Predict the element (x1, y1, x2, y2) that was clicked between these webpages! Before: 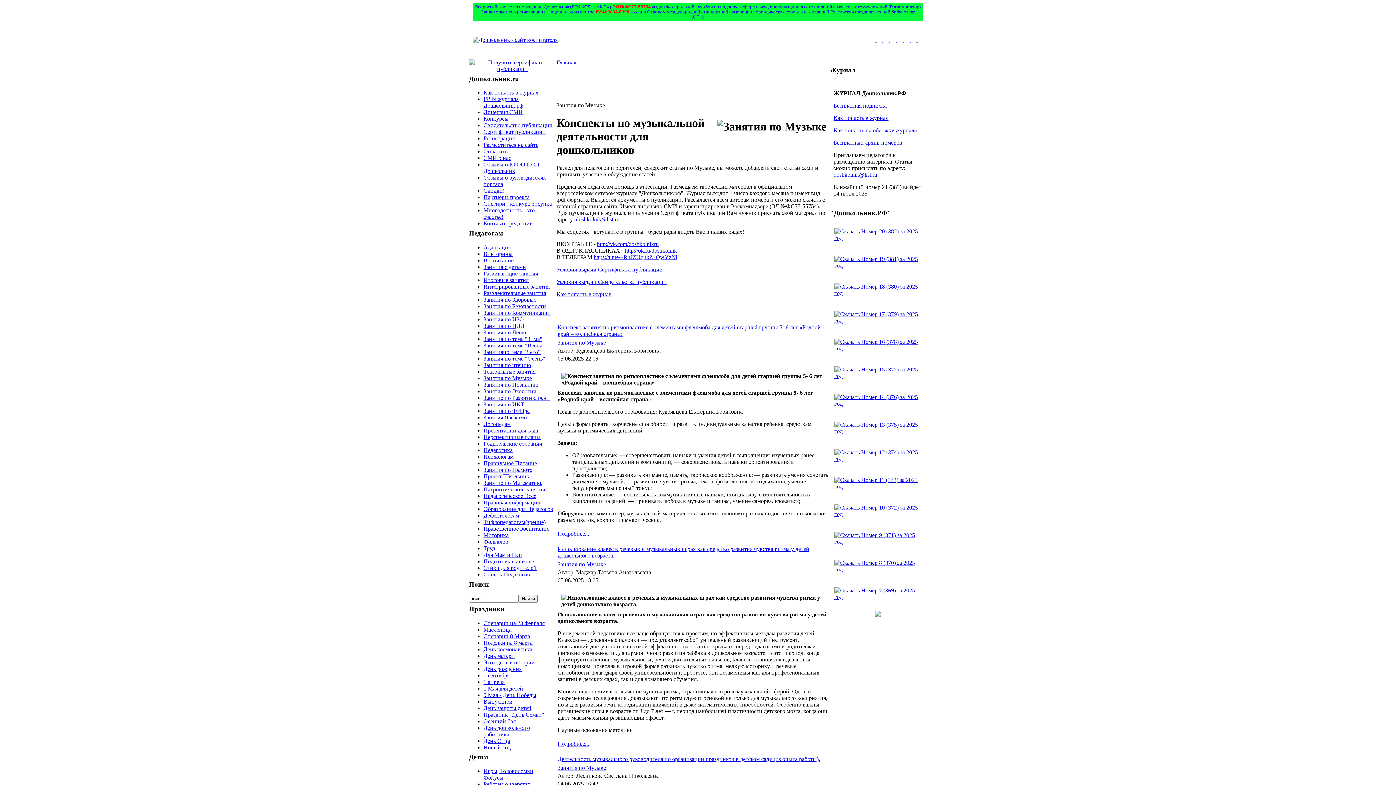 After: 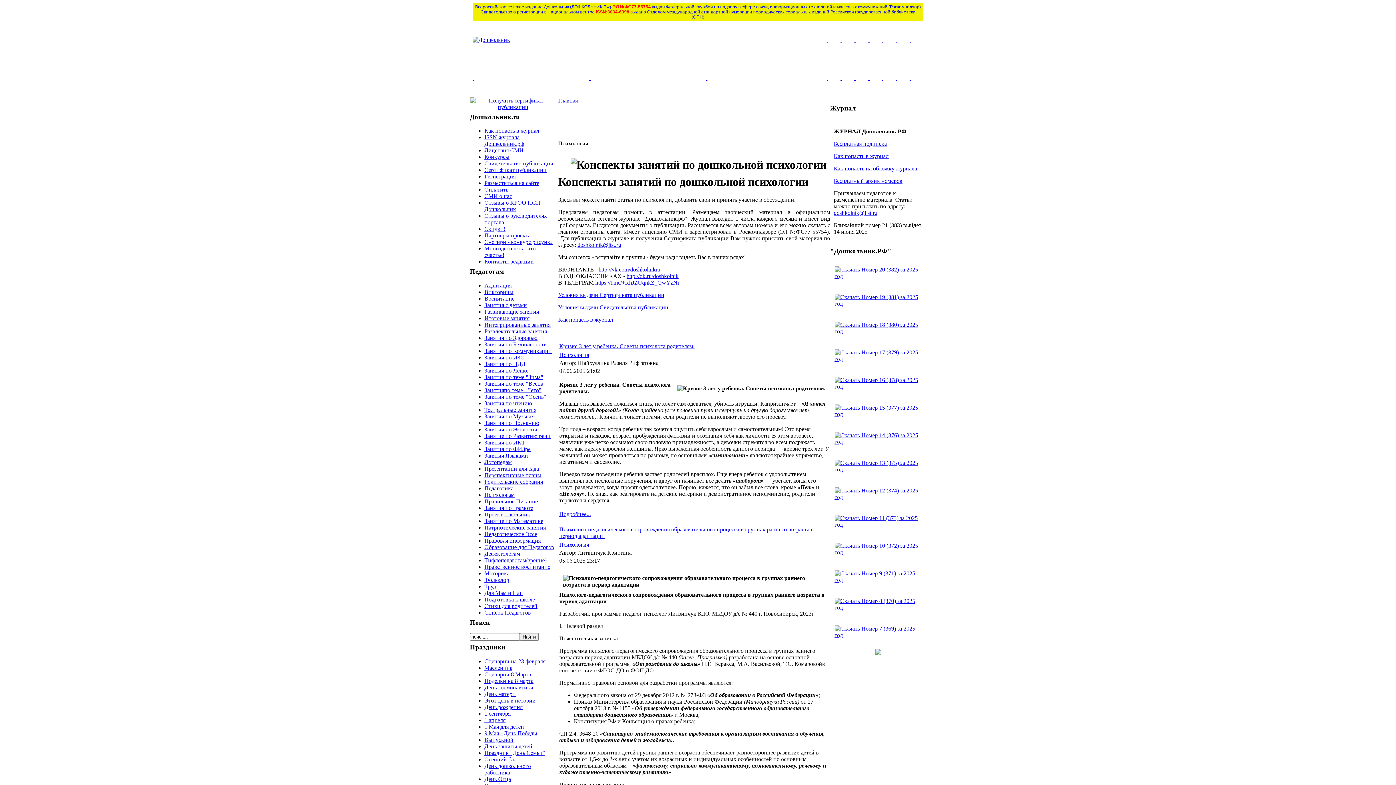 Action: bbox: (483, 453, 513, 459) label: Психологам